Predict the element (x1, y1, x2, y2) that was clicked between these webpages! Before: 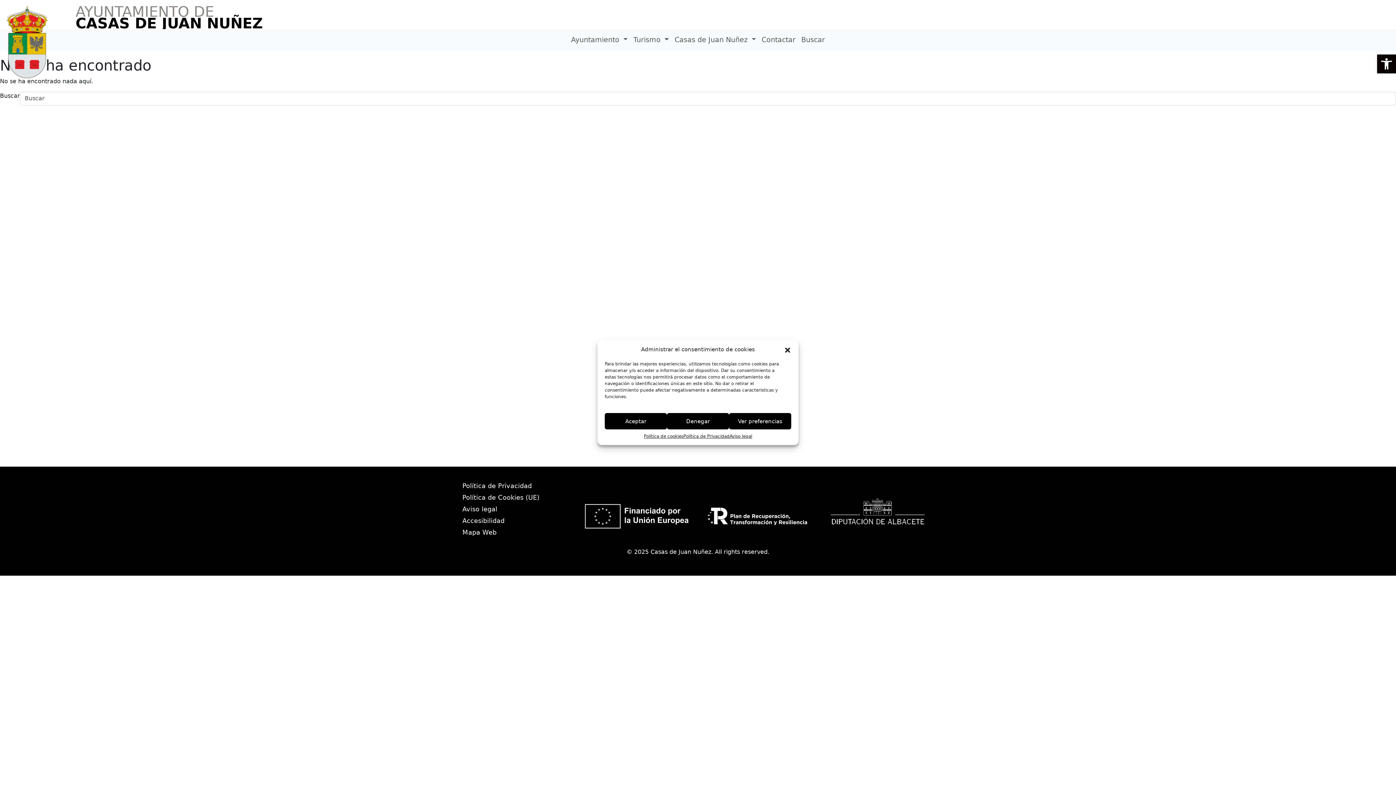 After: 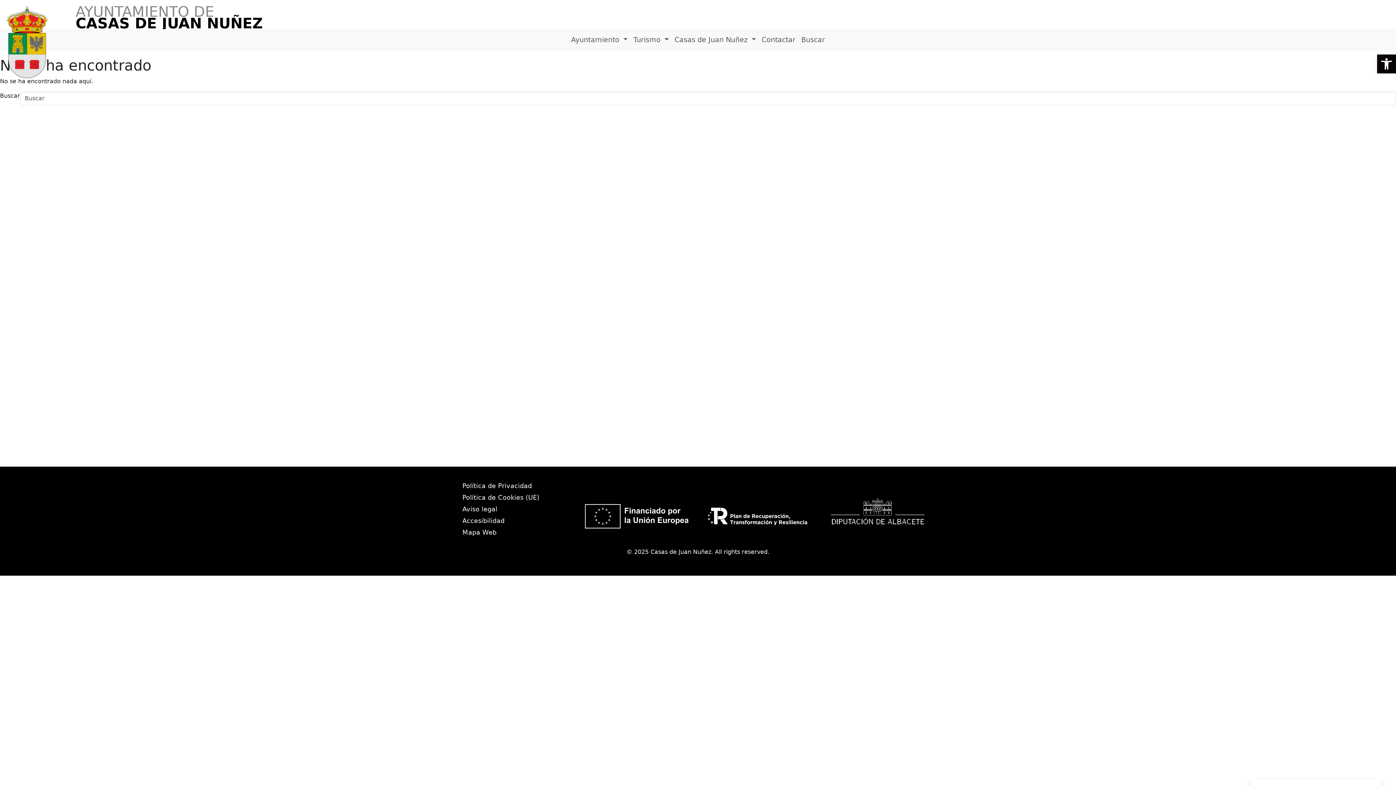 Action: label: Aceptar bbox: (604, 413, 667, 429)